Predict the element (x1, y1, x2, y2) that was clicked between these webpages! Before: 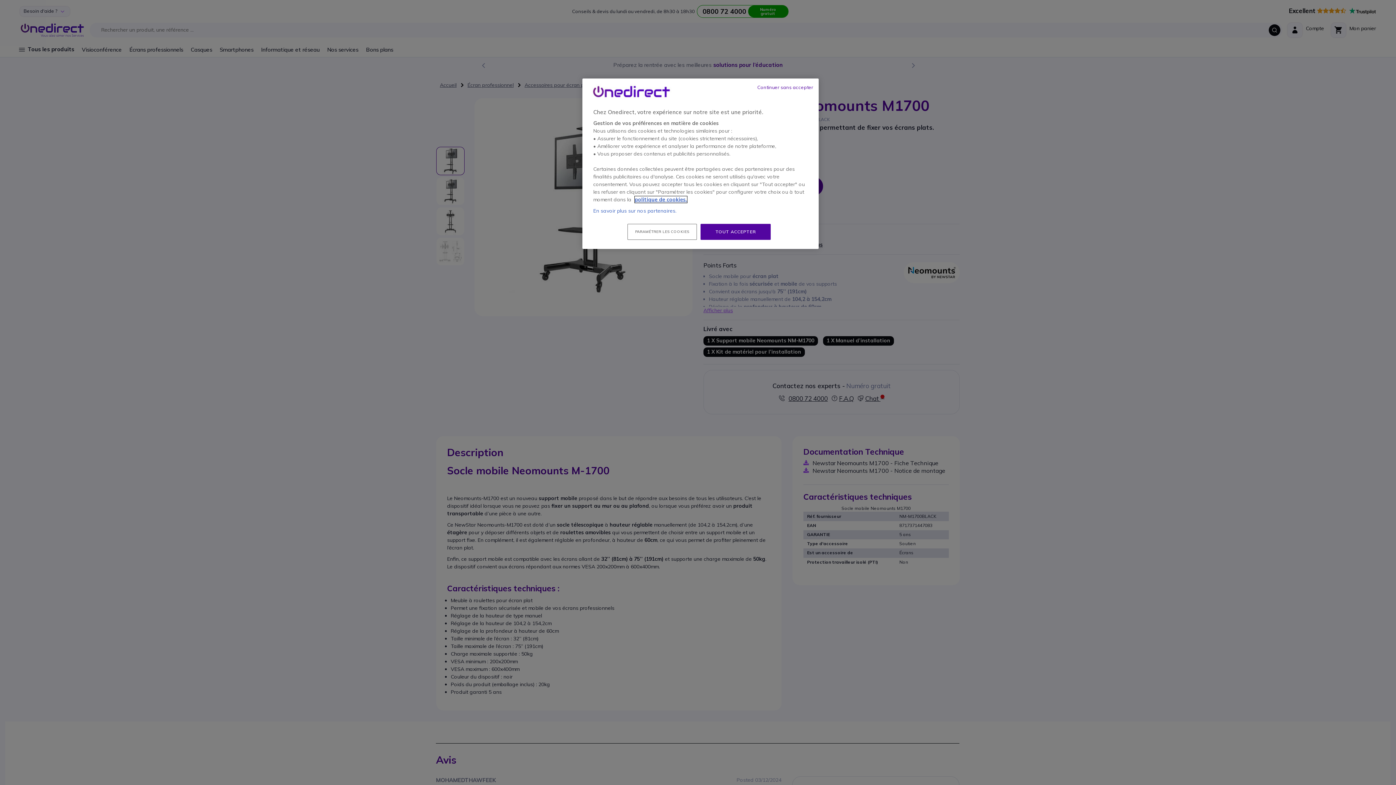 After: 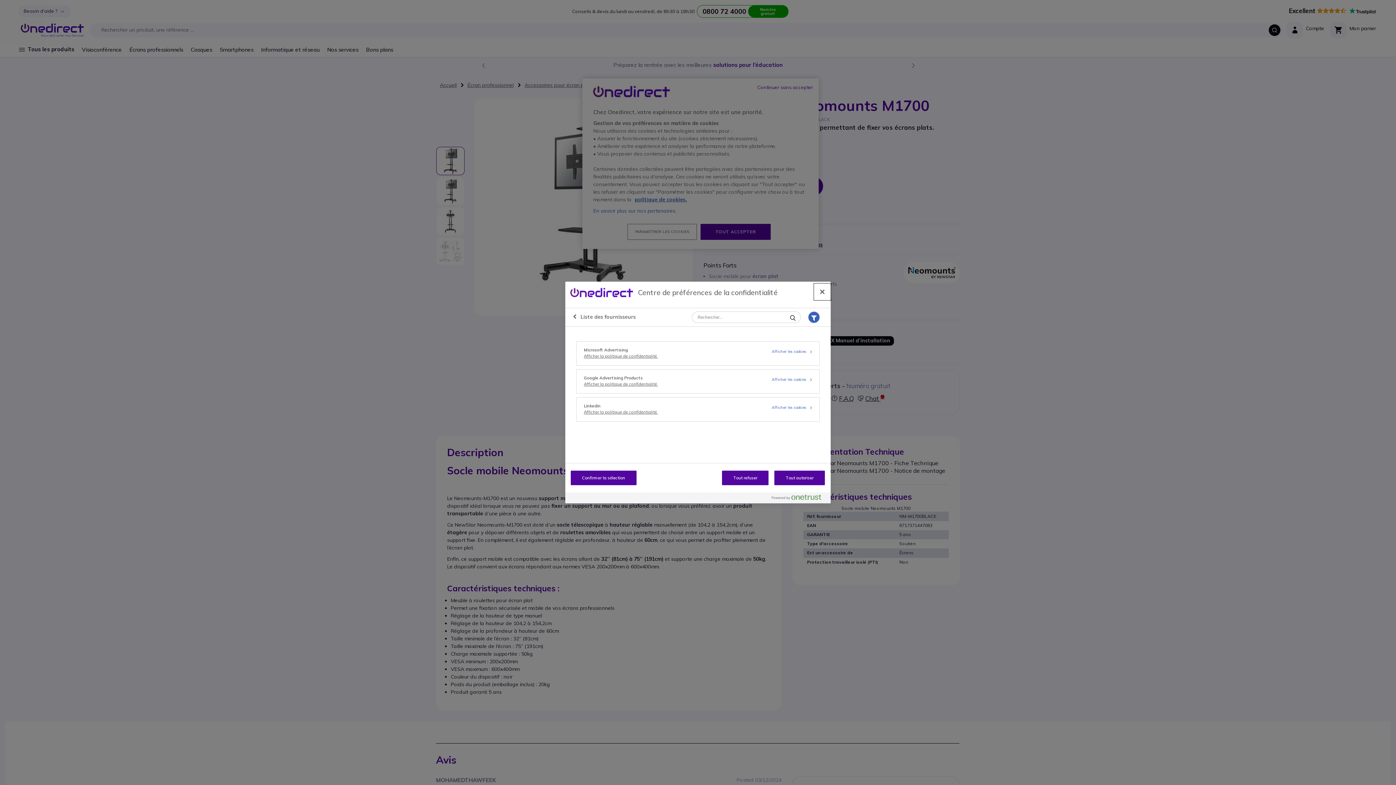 Action: label: En savoir plus sur nos partenaires. bbox: (593, 207, 676, 214)